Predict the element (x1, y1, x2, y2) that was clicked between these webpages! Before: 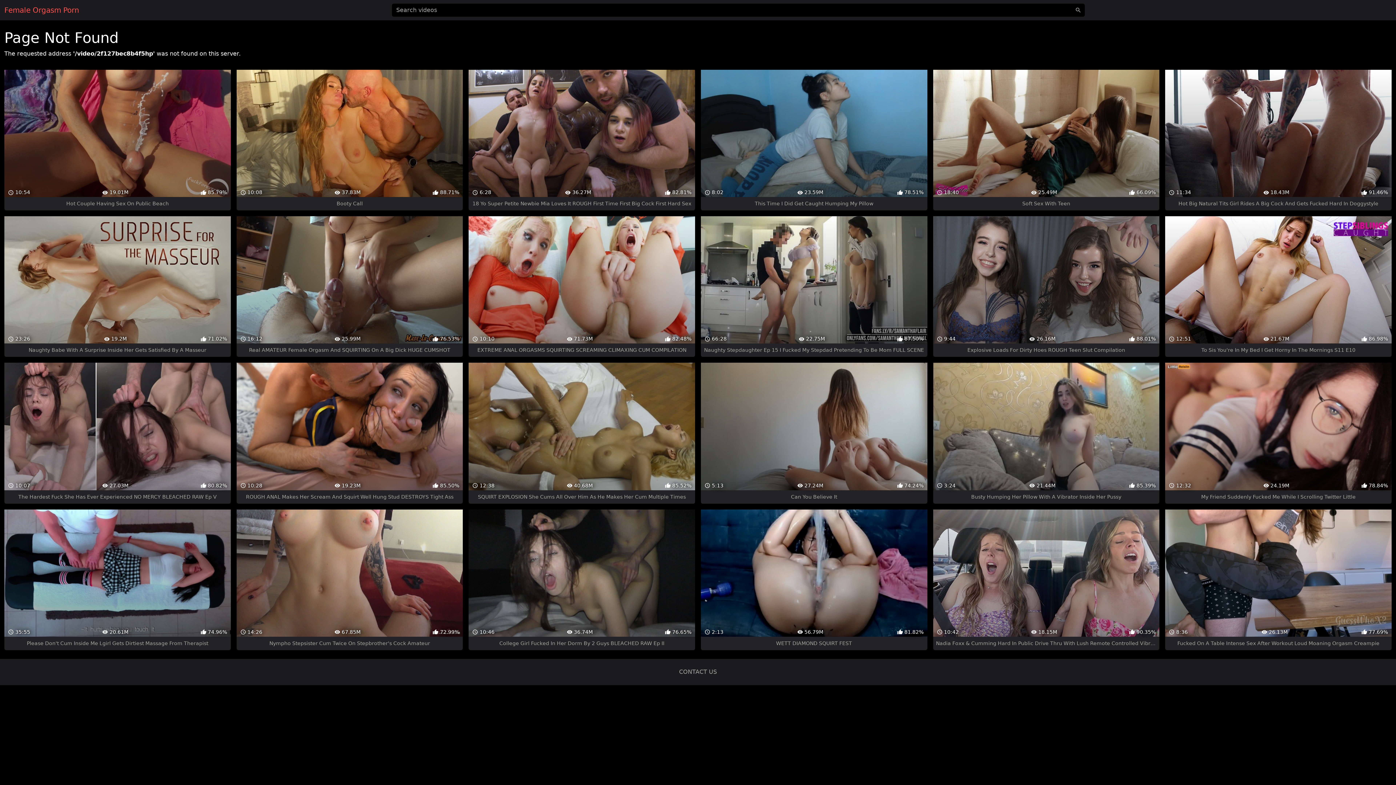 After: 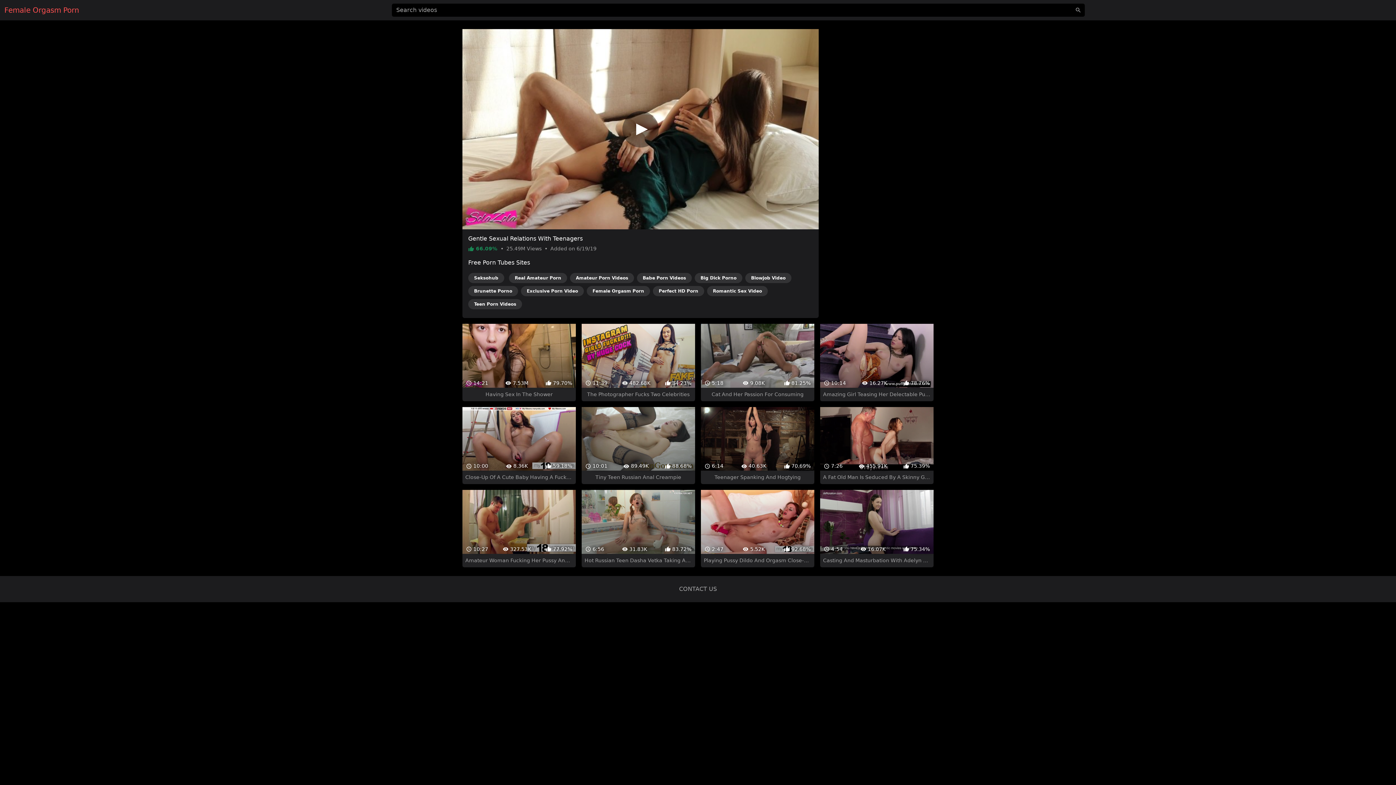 Action: label:  18:40
 25.49M
 66.09%
Soft Sex With Teen bbox: (933, 69, 1159, 210)